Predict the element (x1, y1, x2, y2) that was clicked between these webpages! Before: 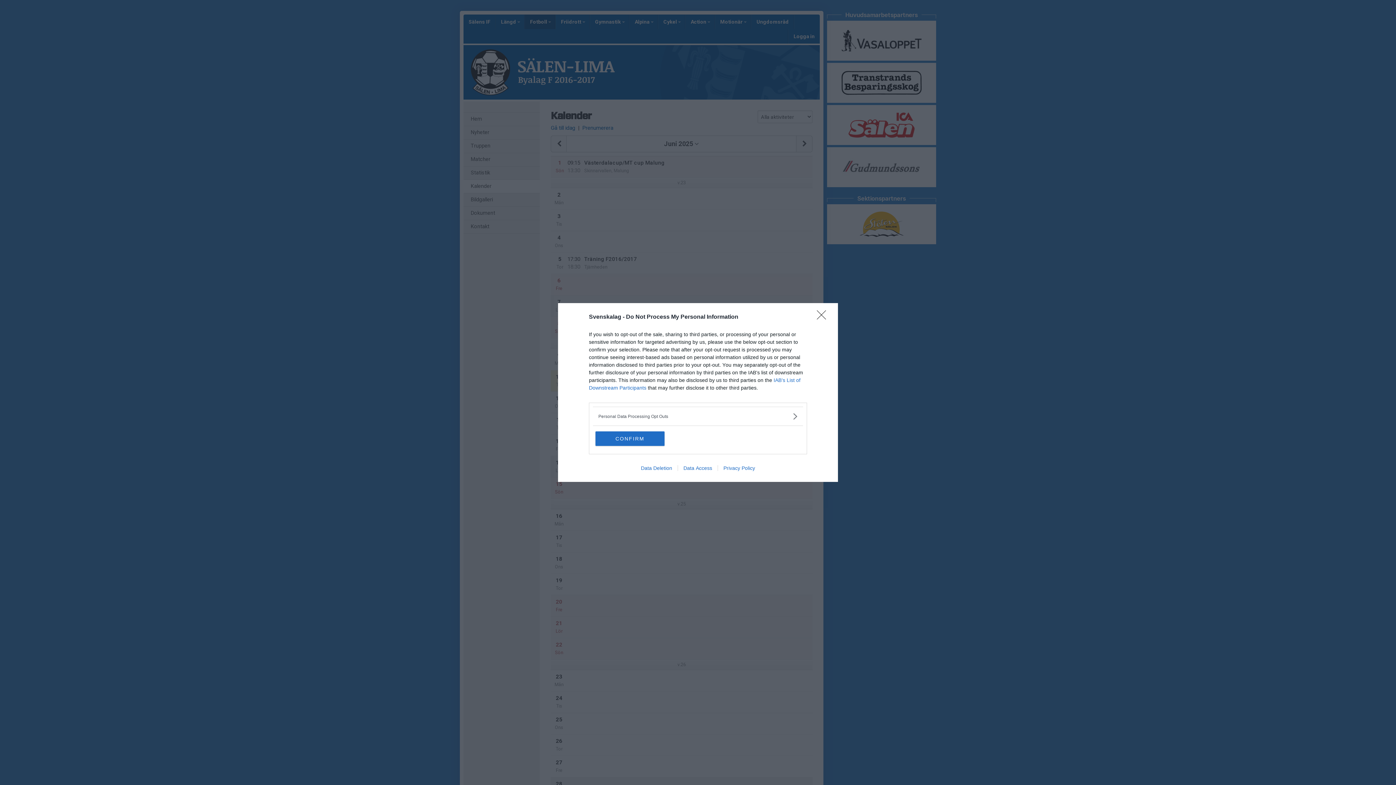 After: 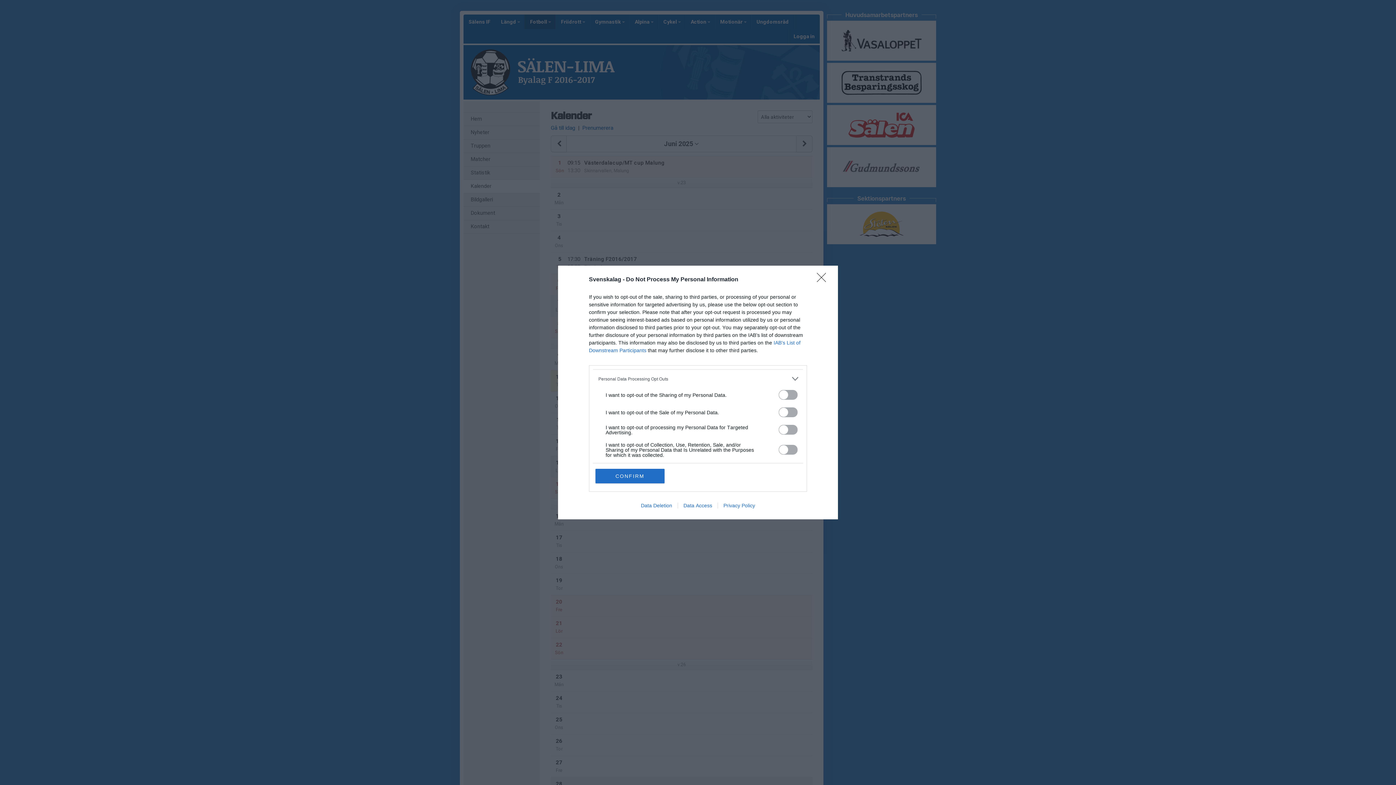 Action: bbox: (598, 412, 797, 420) label: Opt-Outs